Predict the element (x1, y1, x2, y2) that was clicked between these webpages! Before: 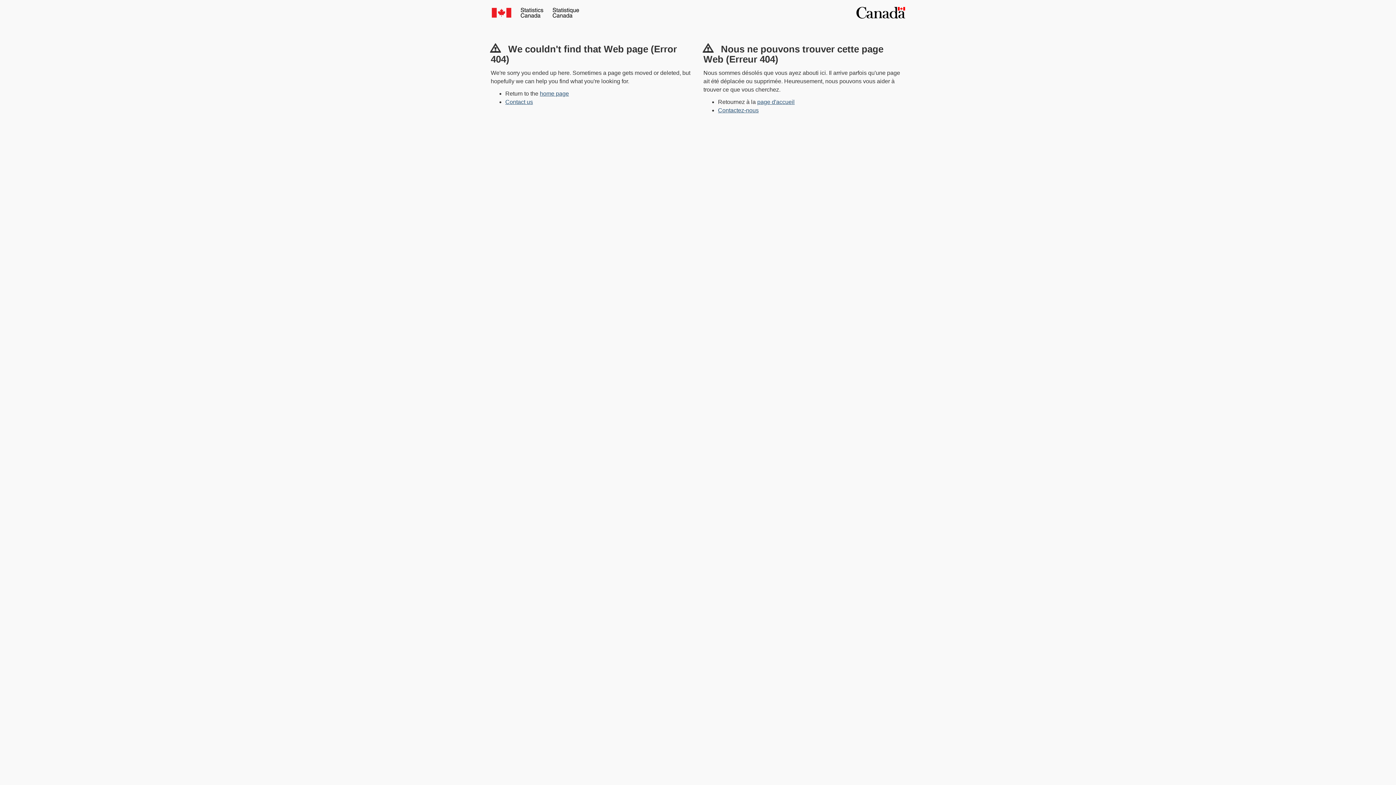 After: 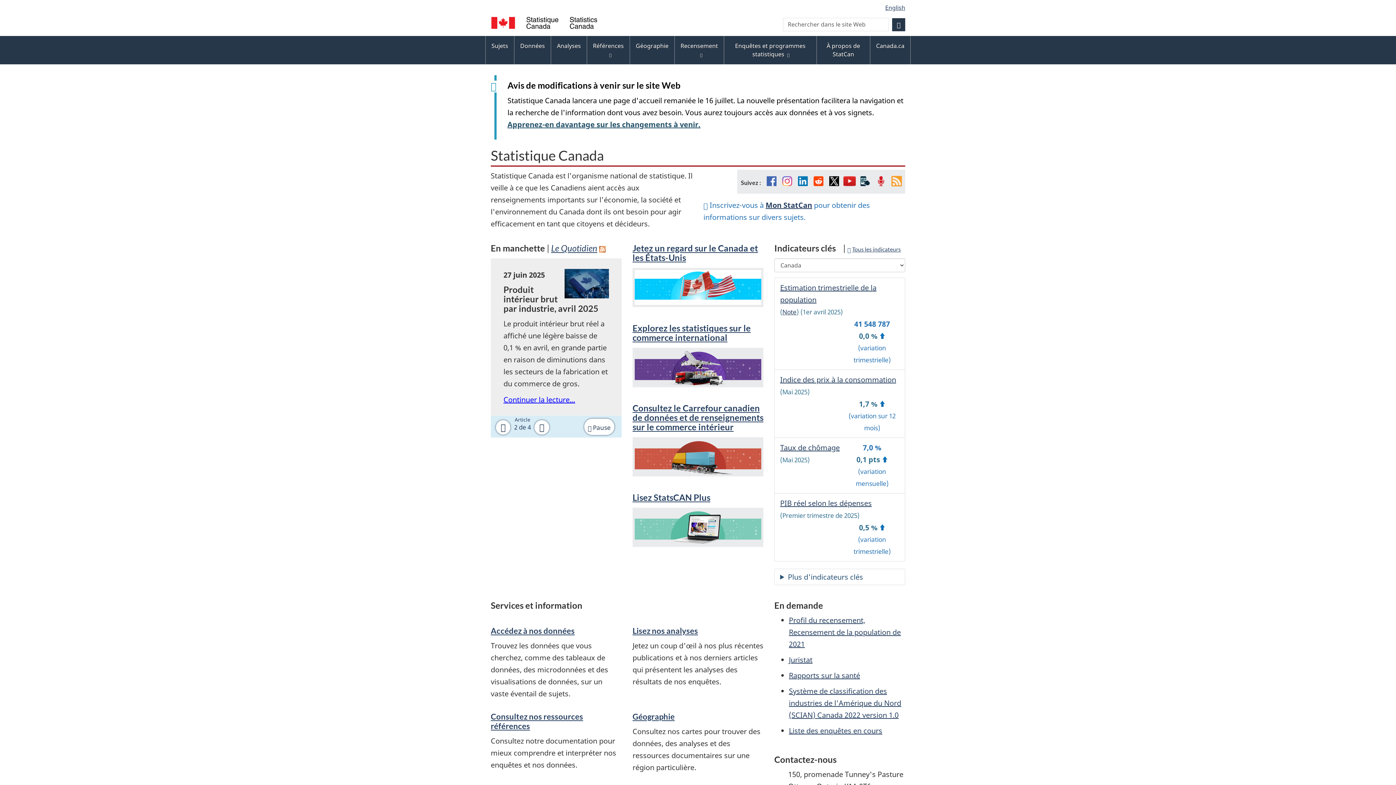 Action: label: page d'accueil bbox: (757, 98, 794, 105)